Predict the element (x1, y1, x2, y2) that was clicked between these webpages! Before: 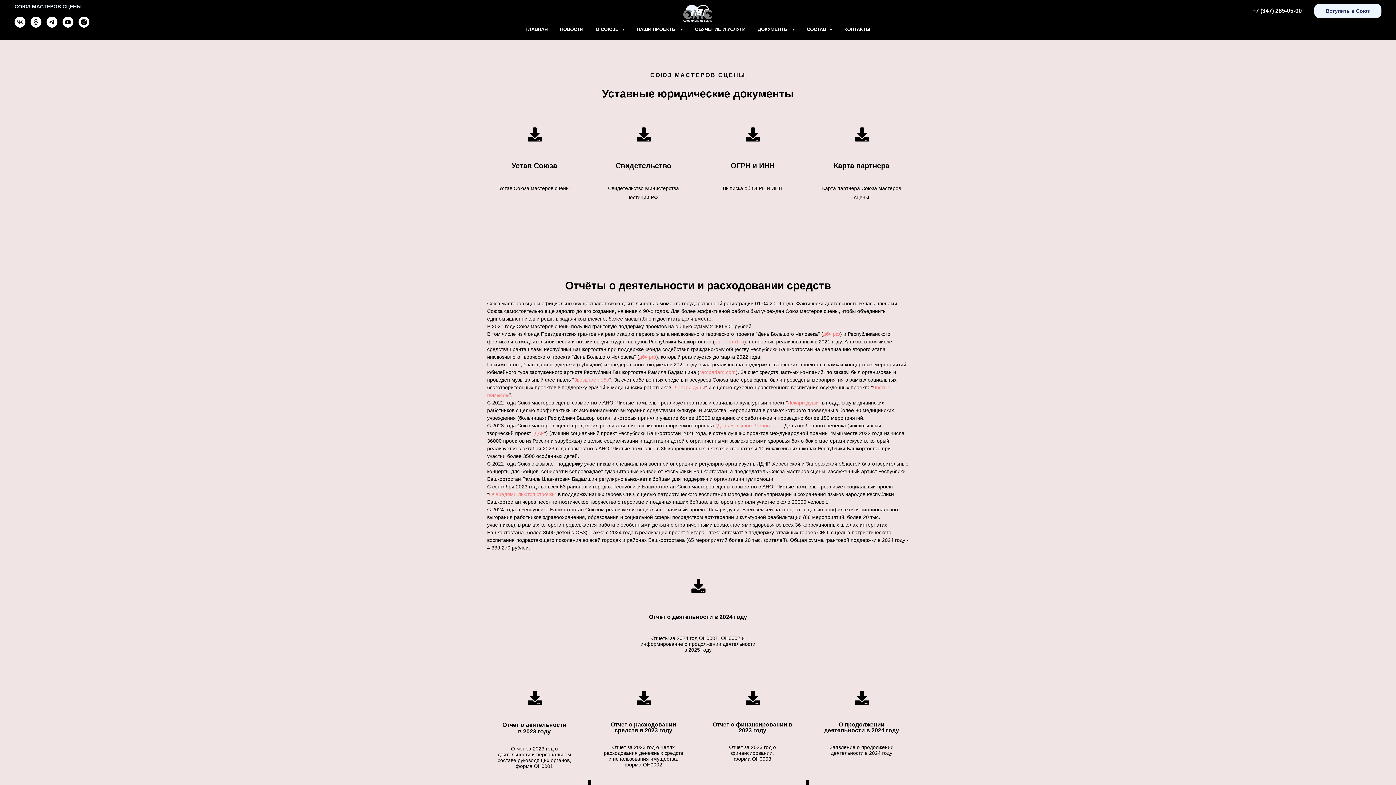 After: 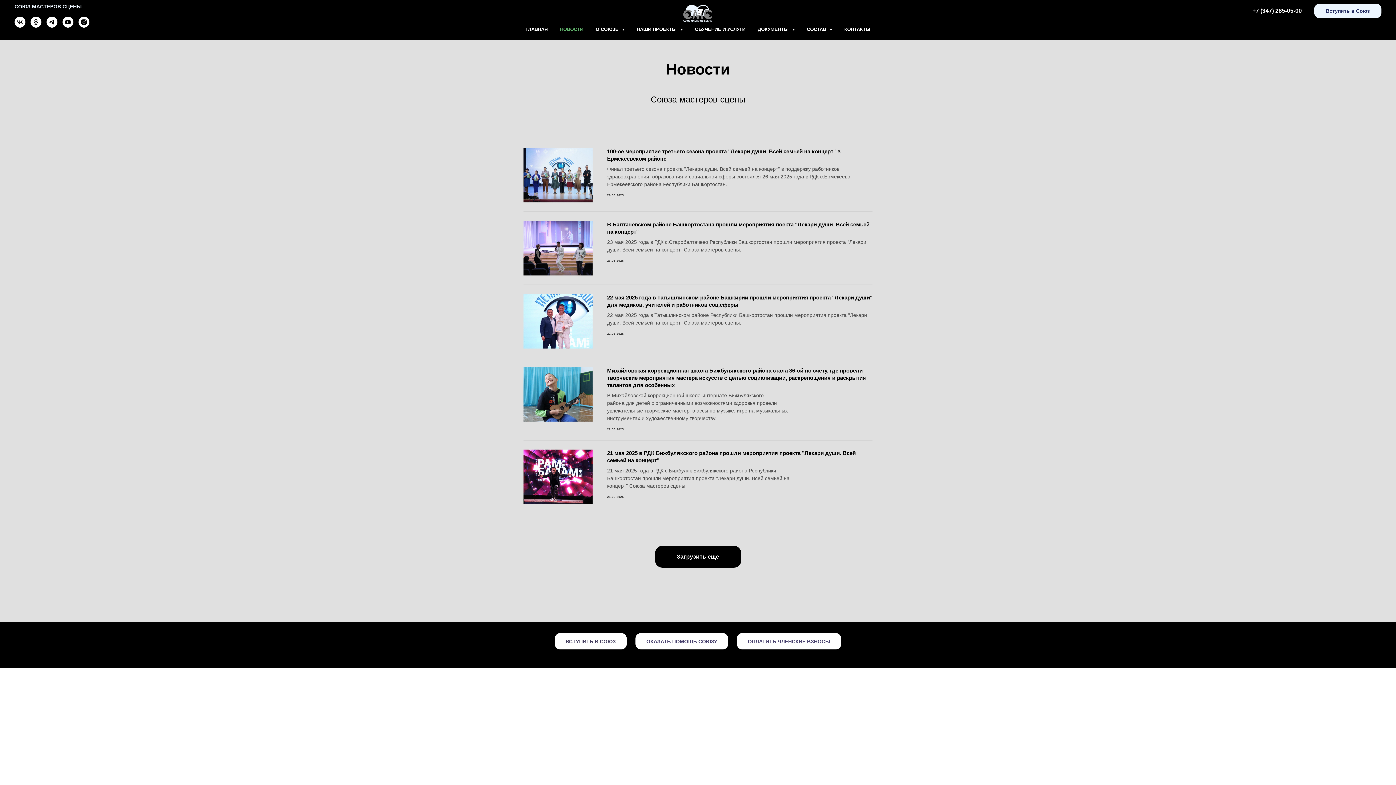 Action: label: НОВОСТИ bbox: (560, 26, 583, 32)